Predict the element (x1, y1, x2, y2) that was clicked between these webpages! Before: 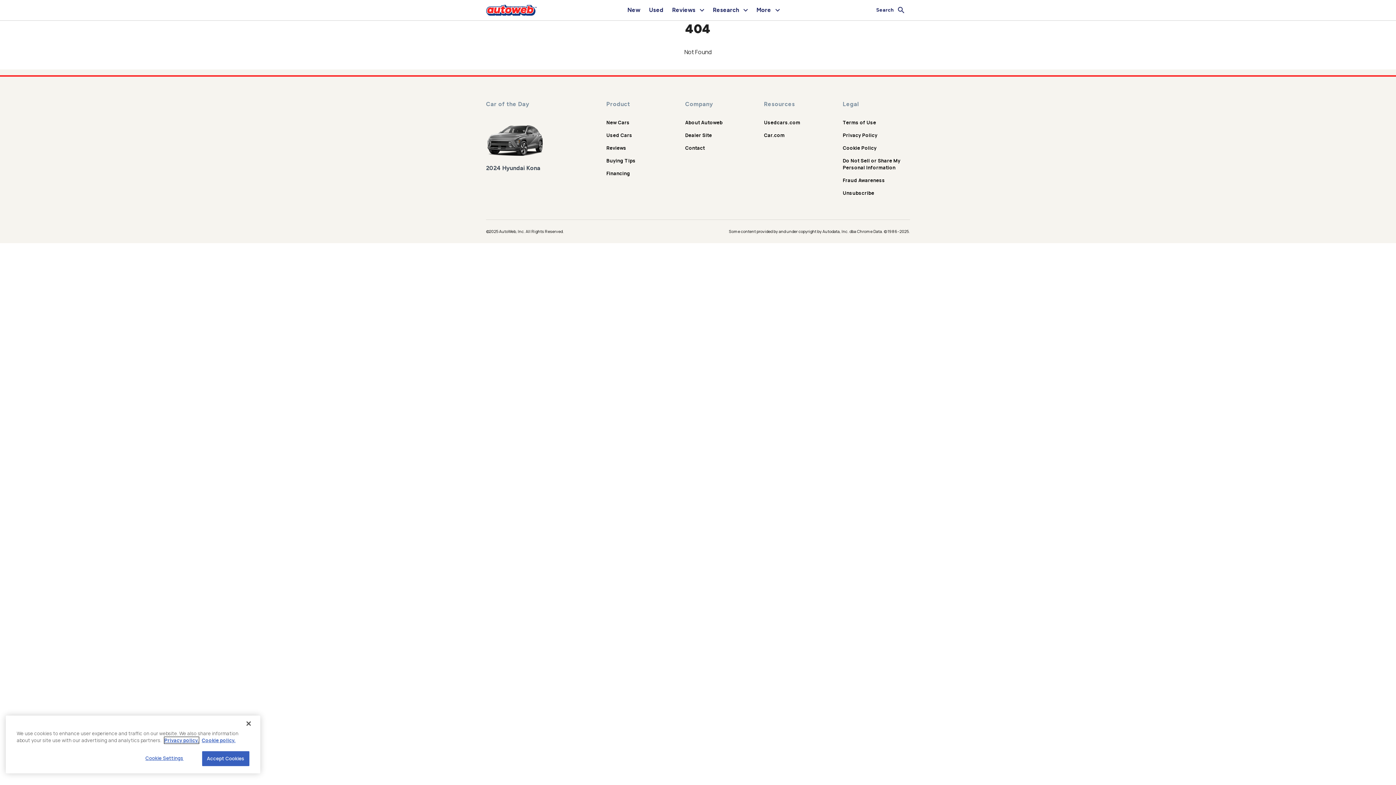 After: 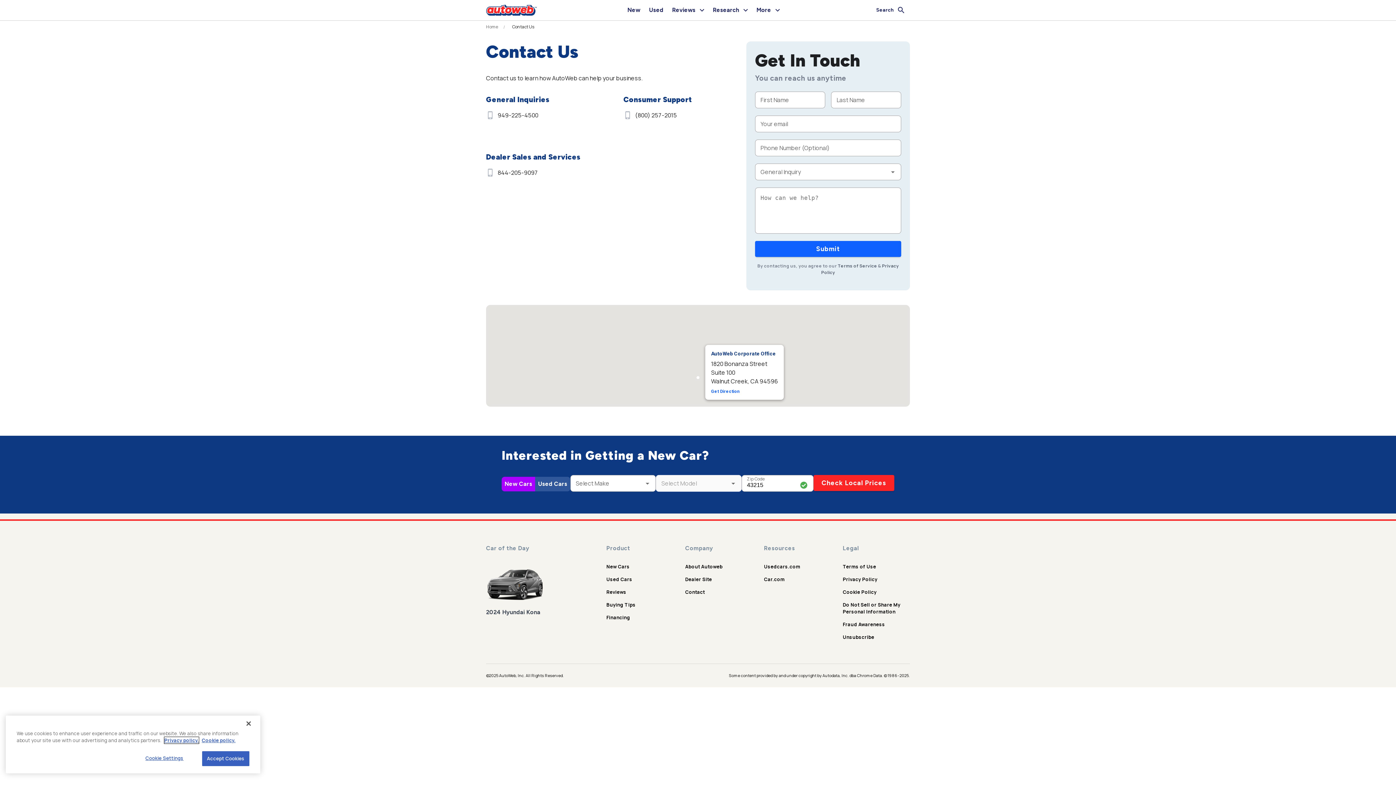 Action: bbox: (685, 144, 705, 151) label: Contact